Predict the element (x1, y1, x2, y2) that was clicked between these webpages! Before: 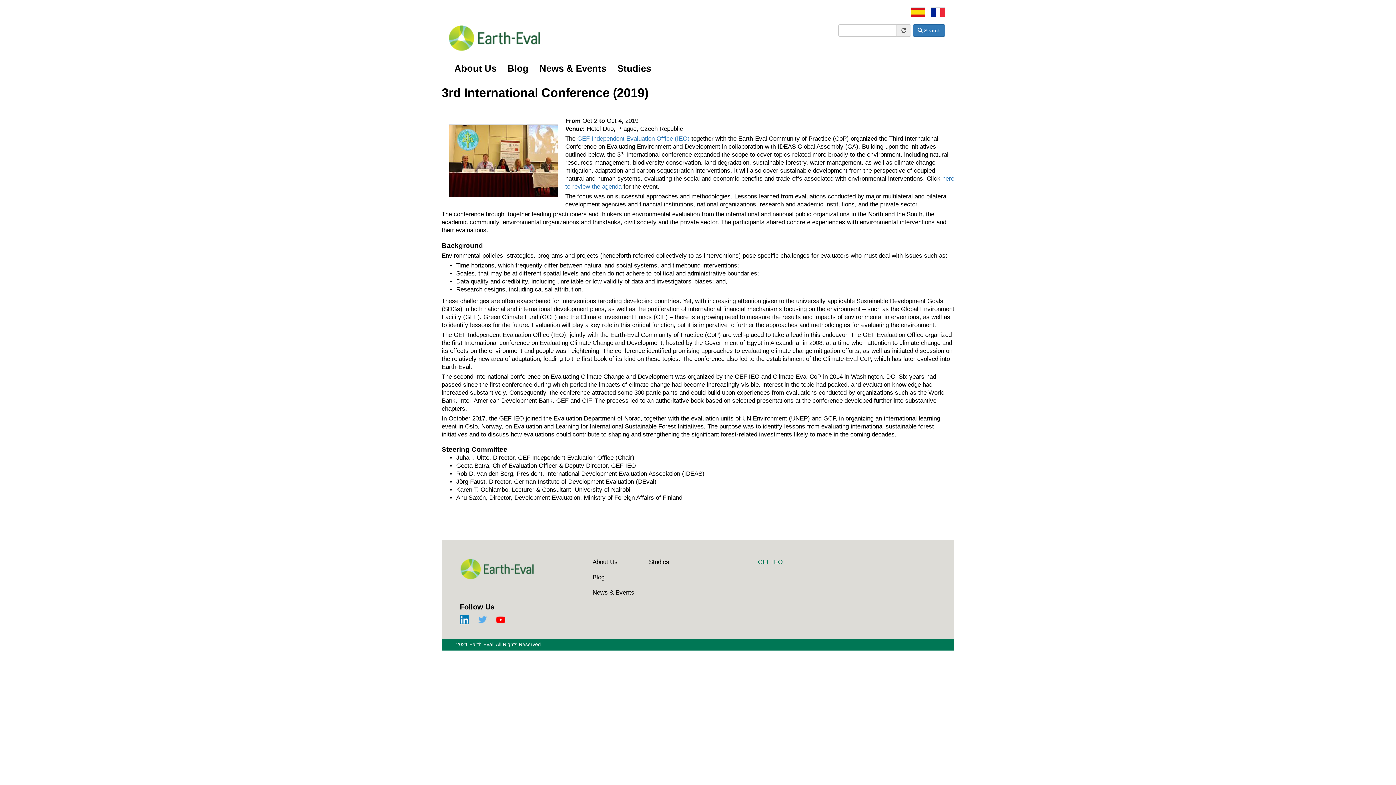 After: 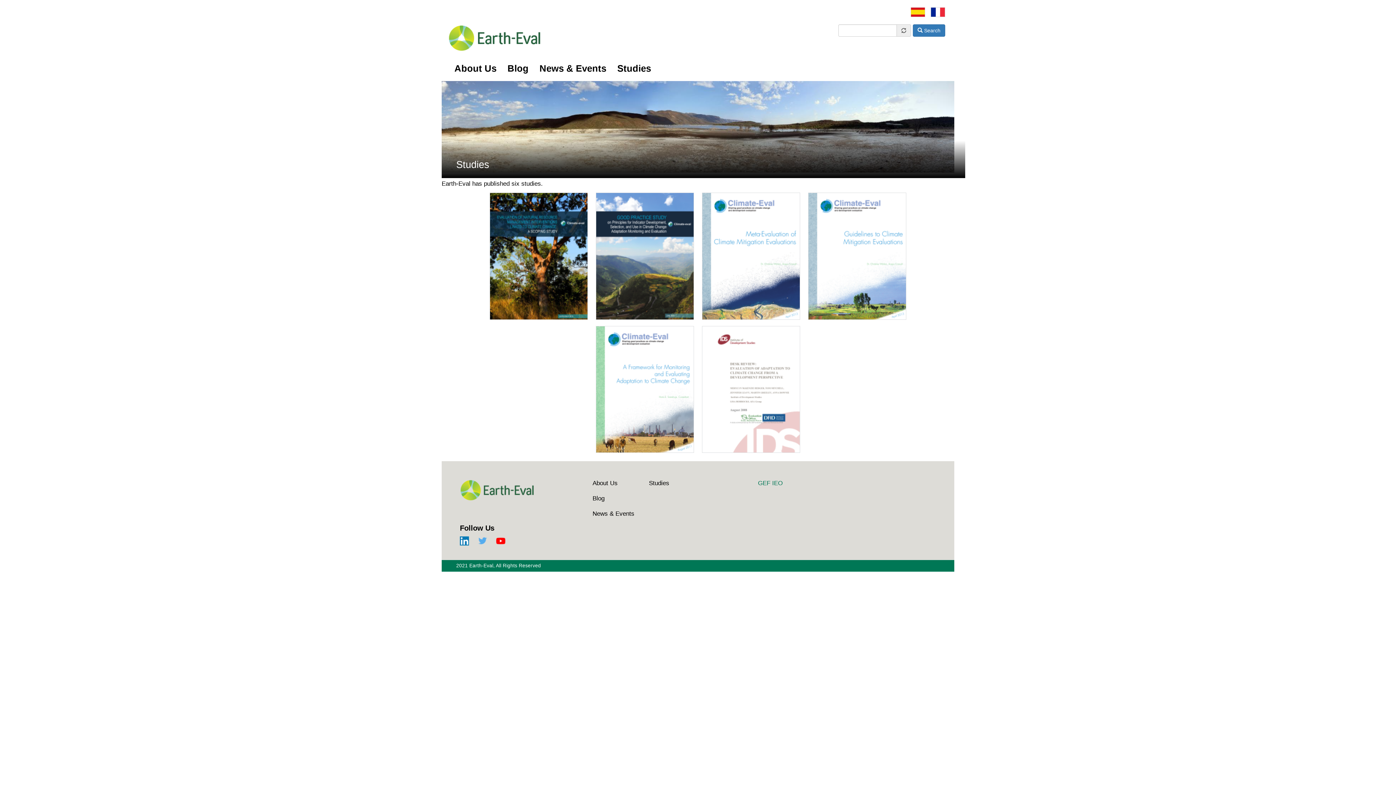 Action: label: Studies bbox: (649, 559, 669, 565)